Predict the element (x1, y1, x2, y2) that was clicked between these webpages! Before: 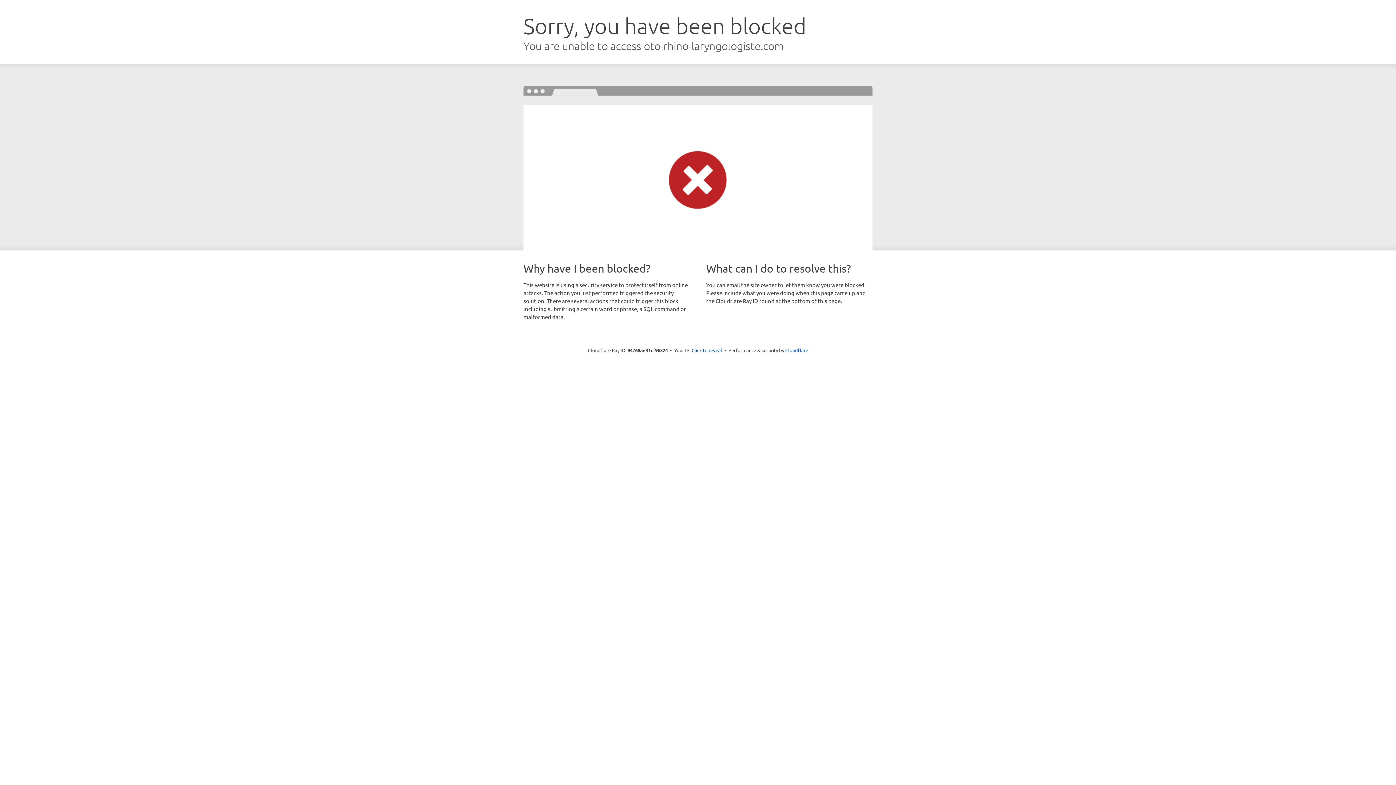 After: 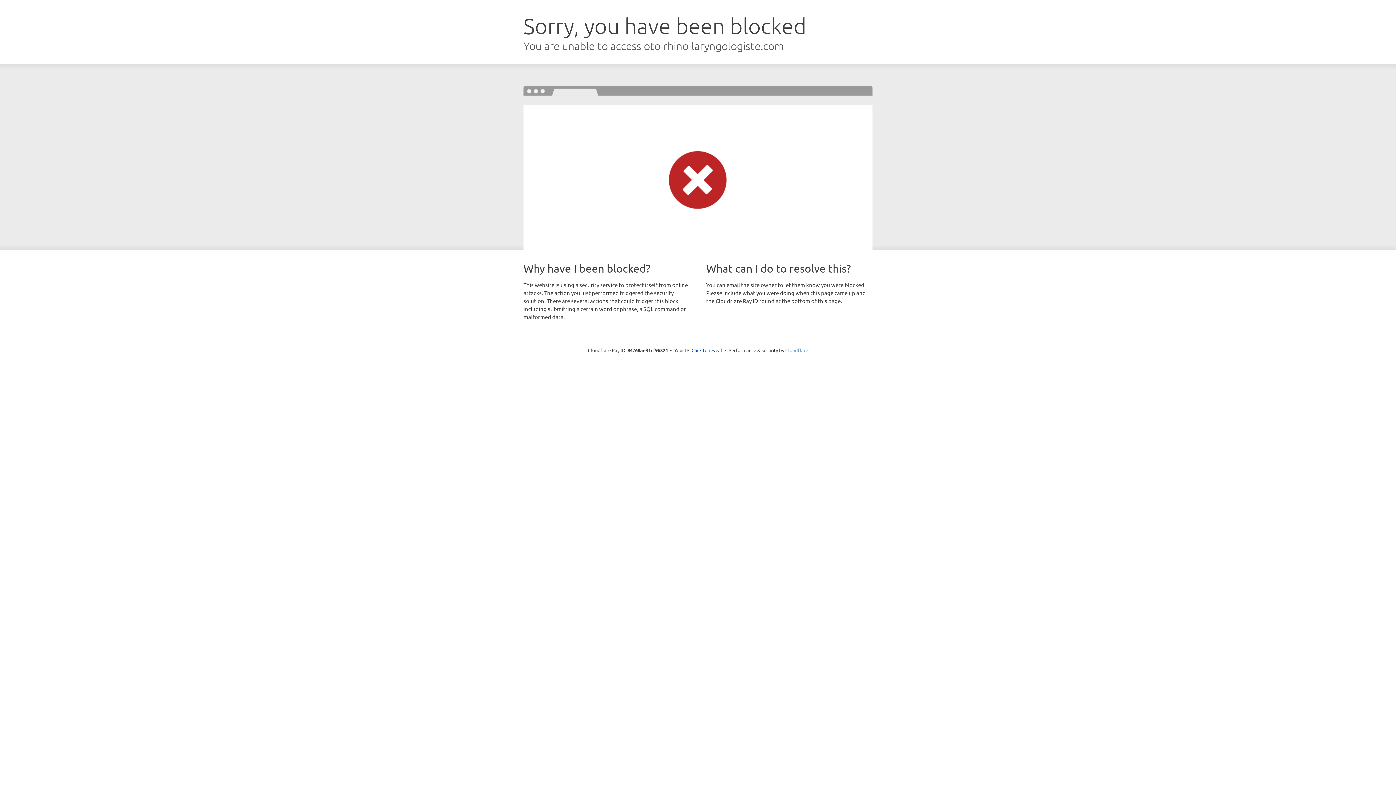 Action: bbox: (785, 347, 808, 353) label: Cloudflare